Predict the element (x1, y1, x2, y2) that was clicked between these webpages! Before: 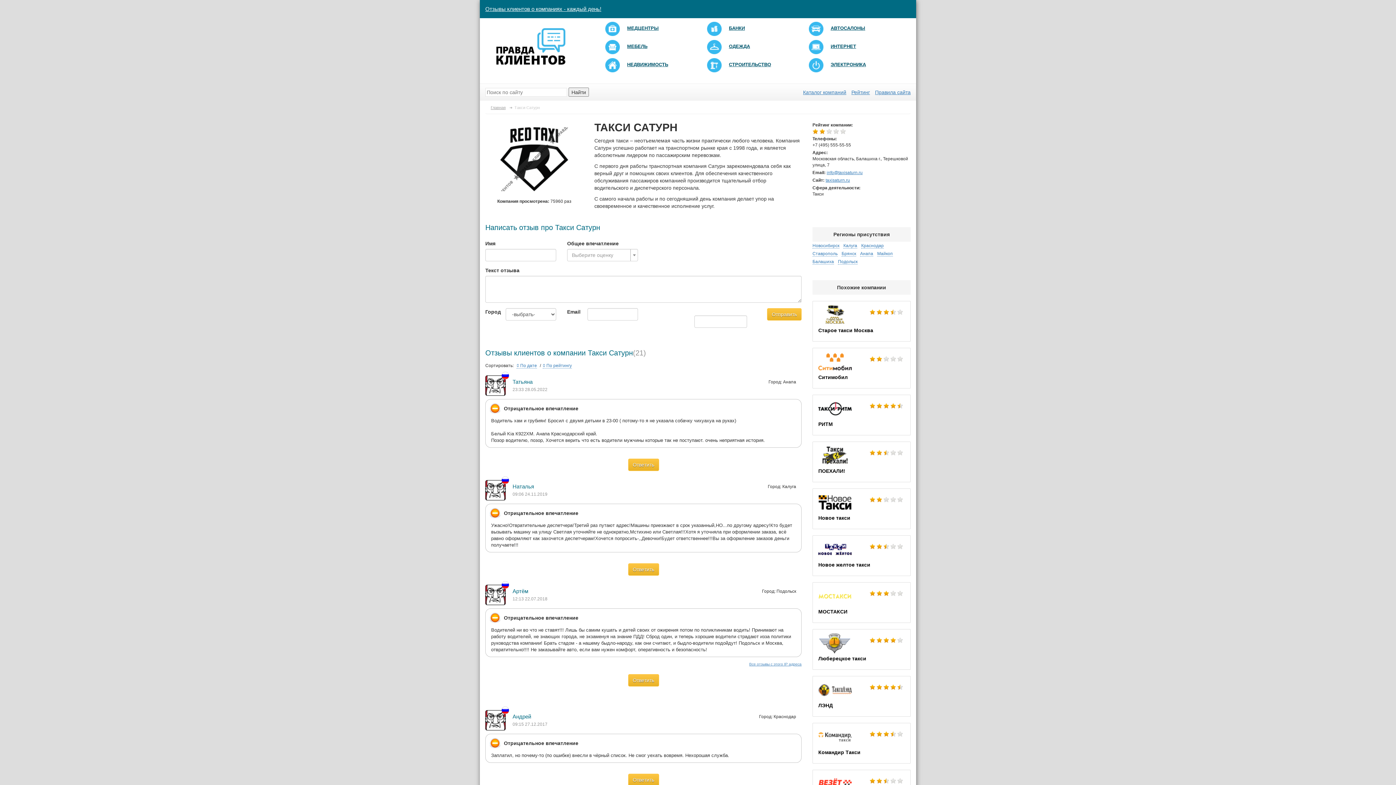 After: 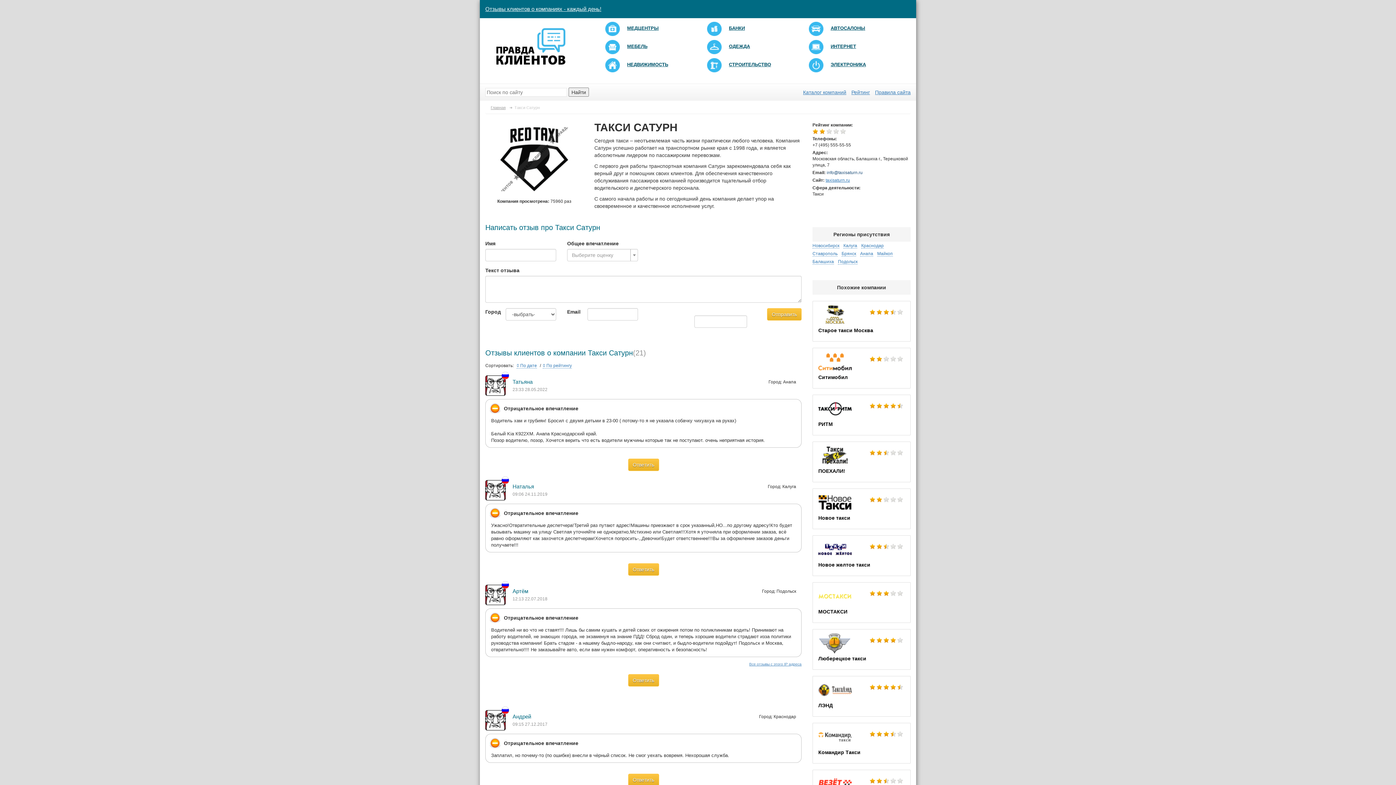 Action: bbox: (826, 170, 862, 175) label: info@taxisaturn.ru